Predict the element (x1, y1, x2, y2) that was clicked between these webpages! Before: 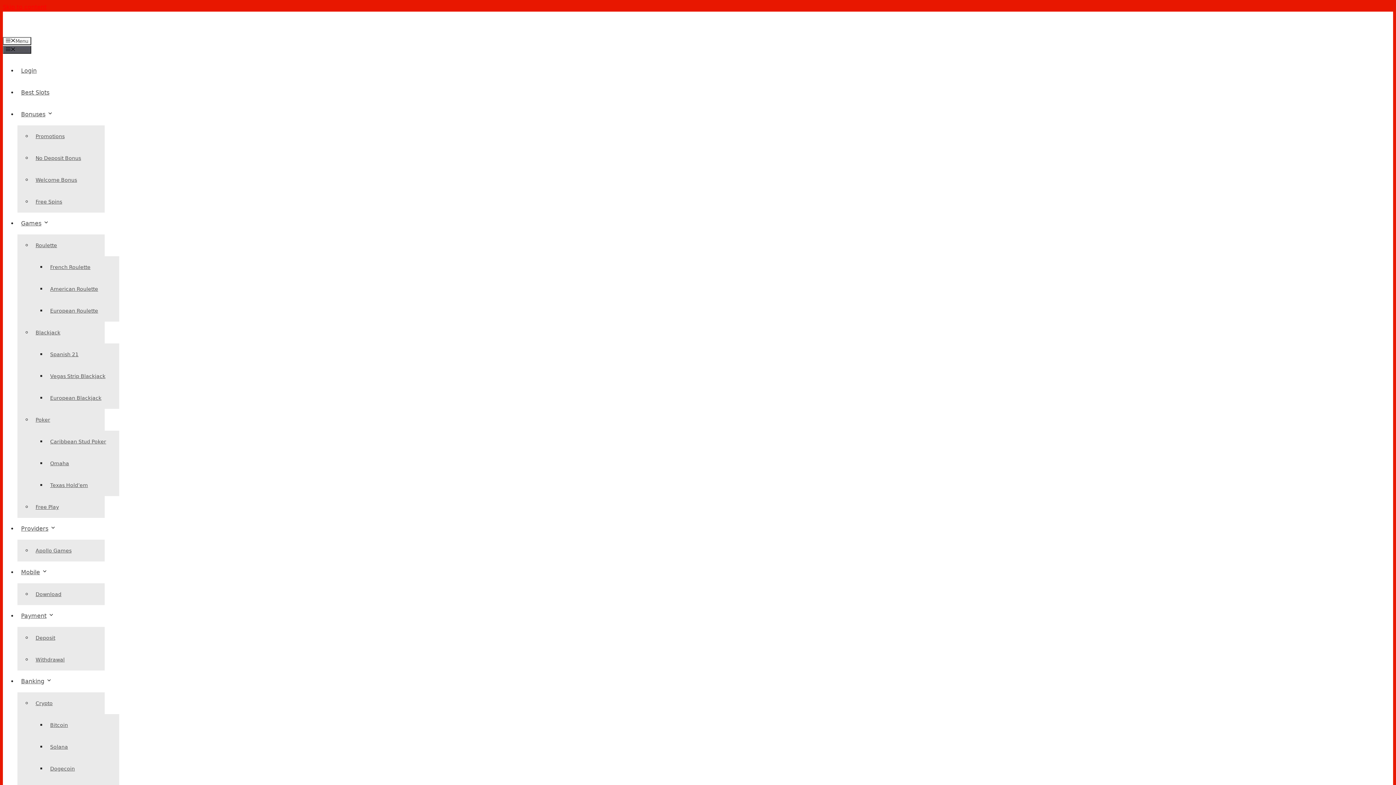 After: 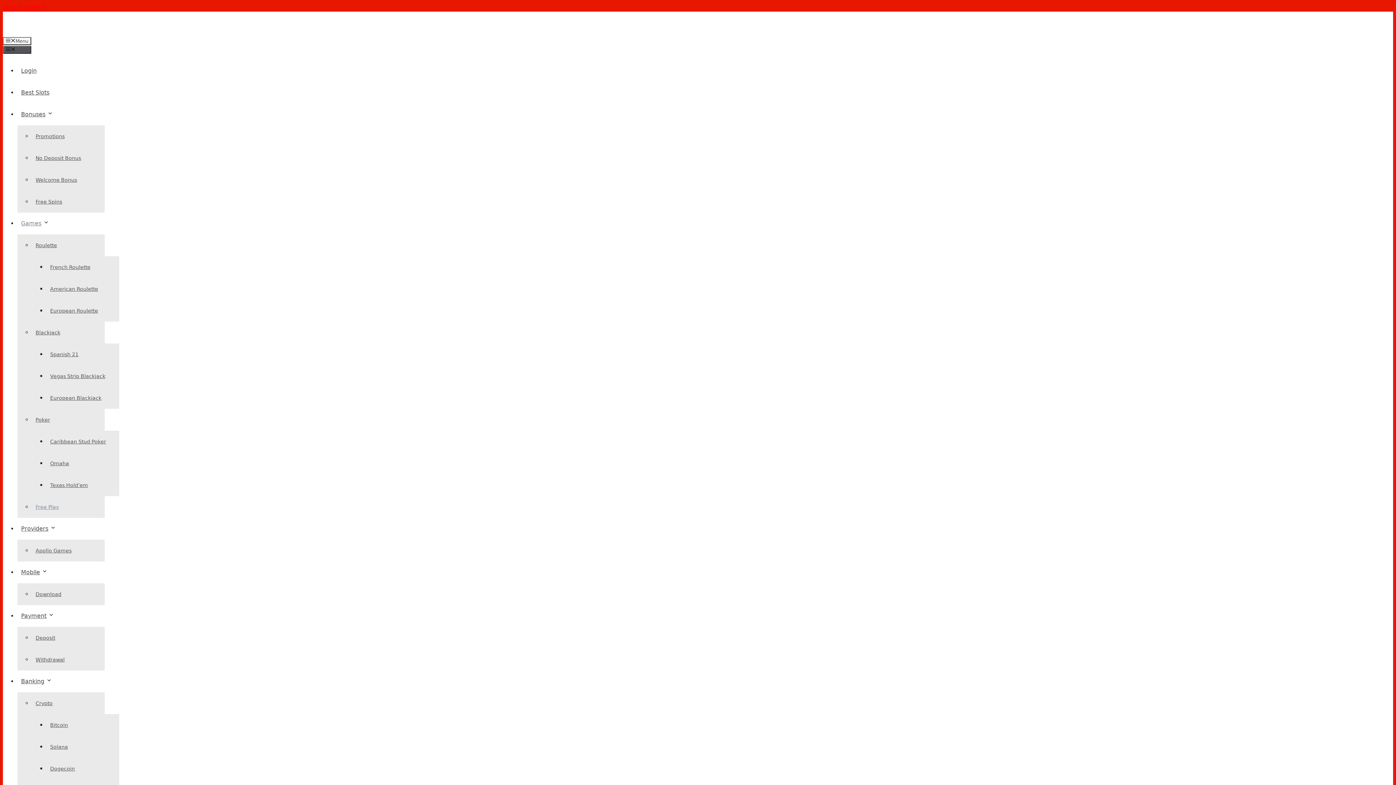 Action: label: Free Play bbox: (32, 504, 60, 510)